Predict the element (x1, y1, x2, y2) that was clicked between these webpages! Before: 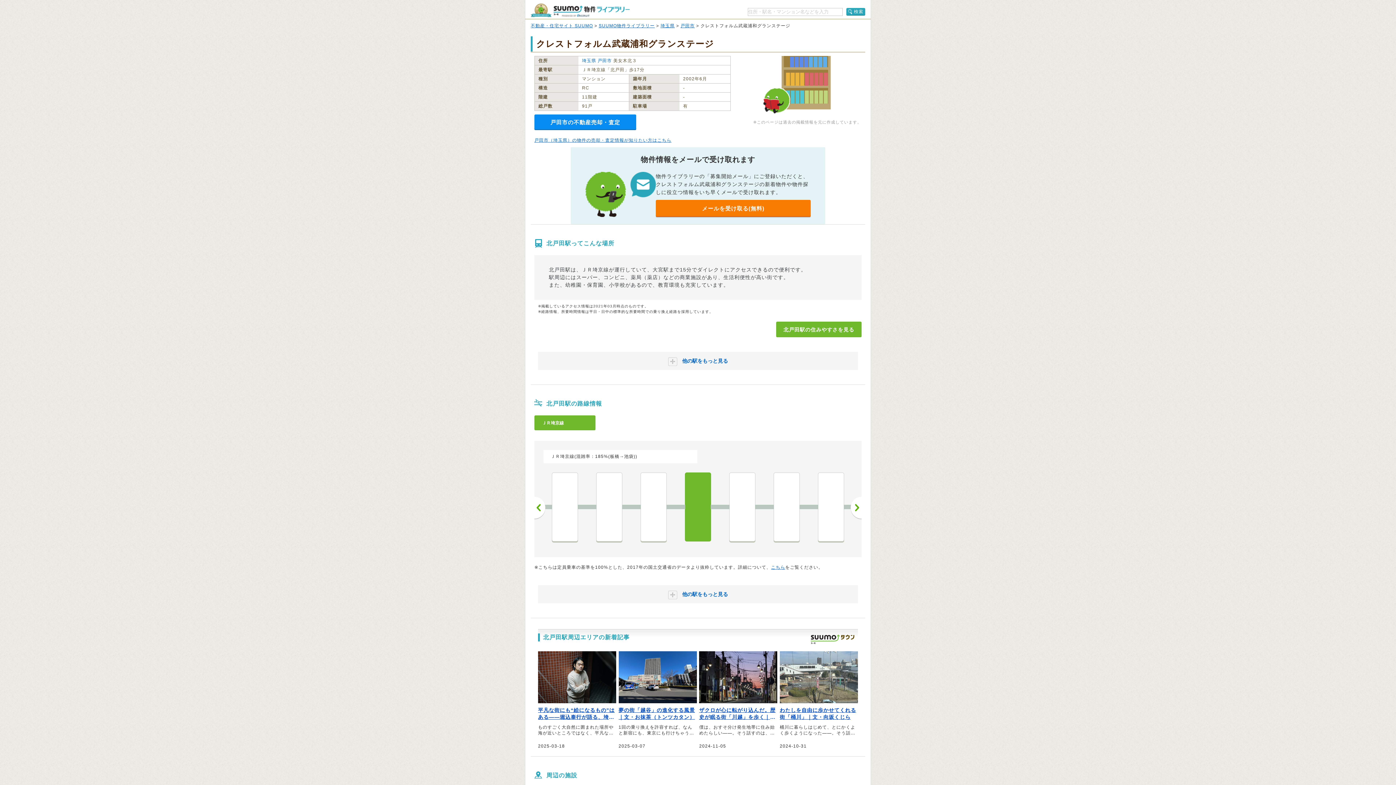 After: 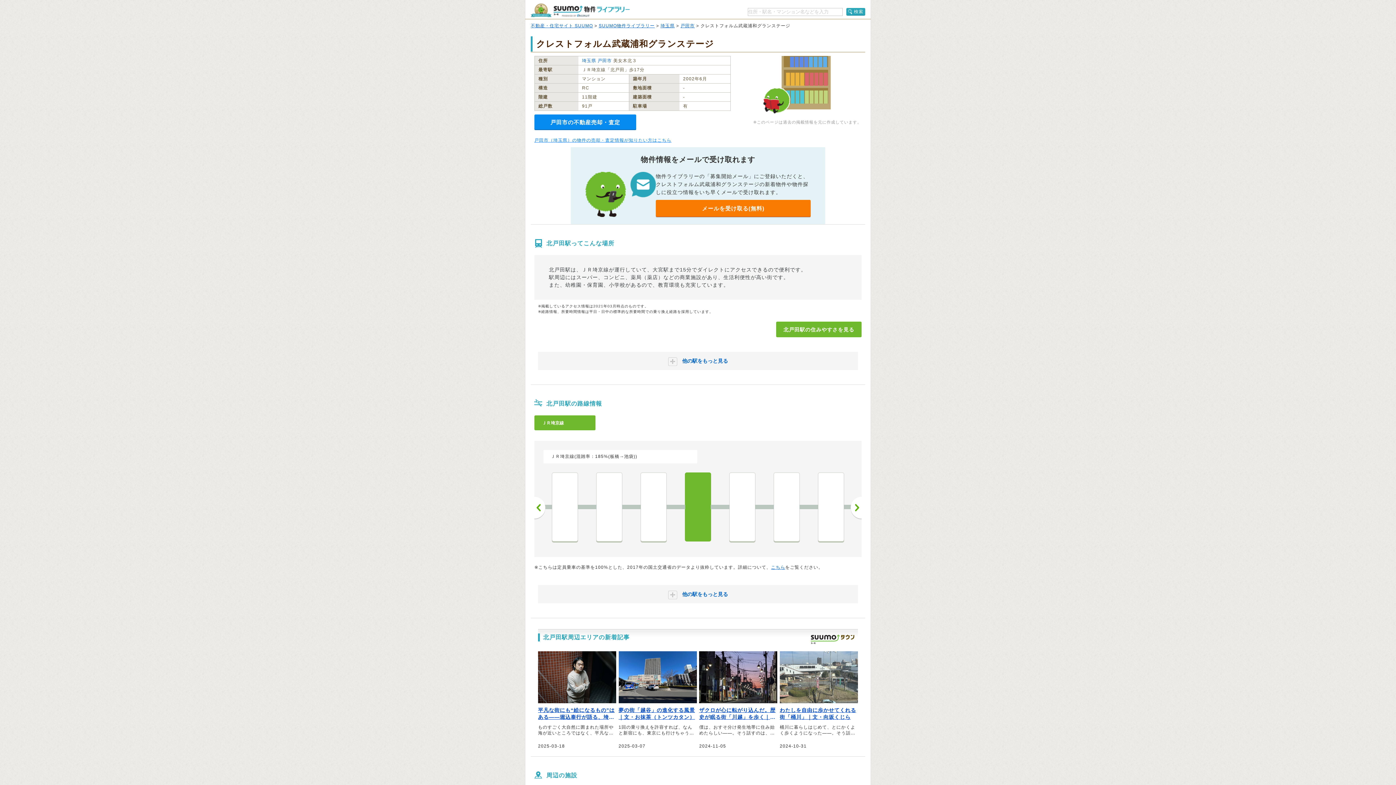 Action: label: 戸田市（埼玉県）の物件の売却・査定情報が知りたい方はこちら bbox: (534, 137, 671, 142)